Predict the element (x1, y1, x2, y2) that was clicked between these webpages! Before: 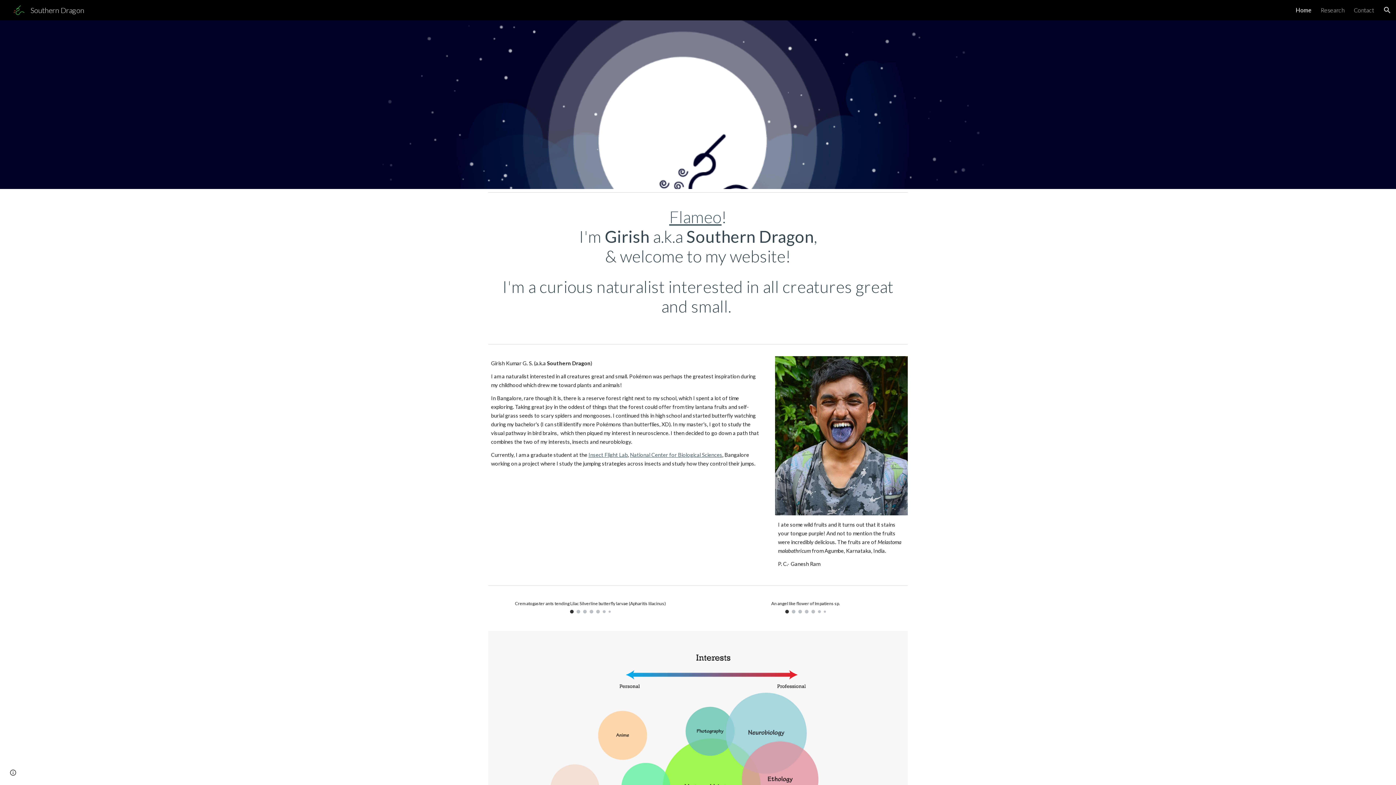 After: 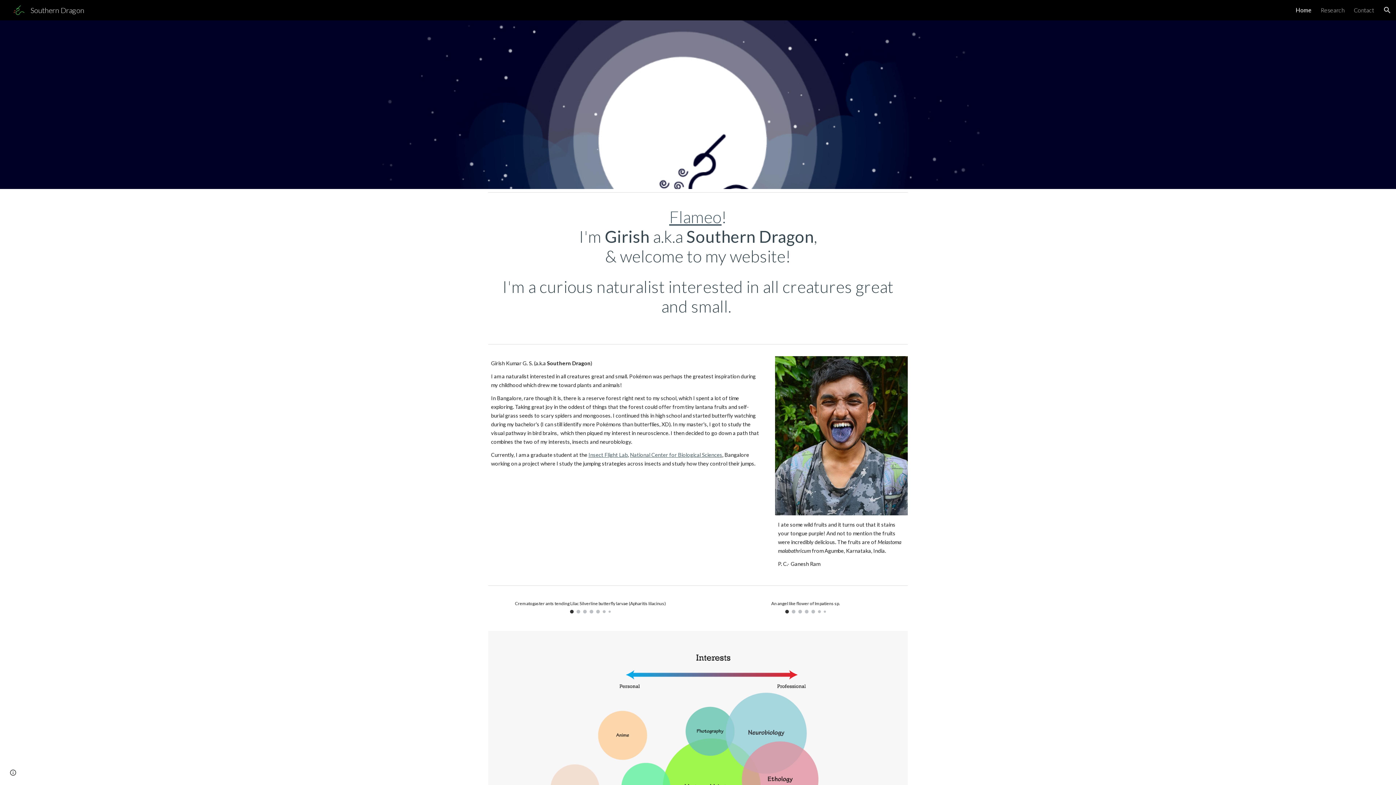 Action: label: Insect Flight Lab bbox: (588, 452, 627, 458)